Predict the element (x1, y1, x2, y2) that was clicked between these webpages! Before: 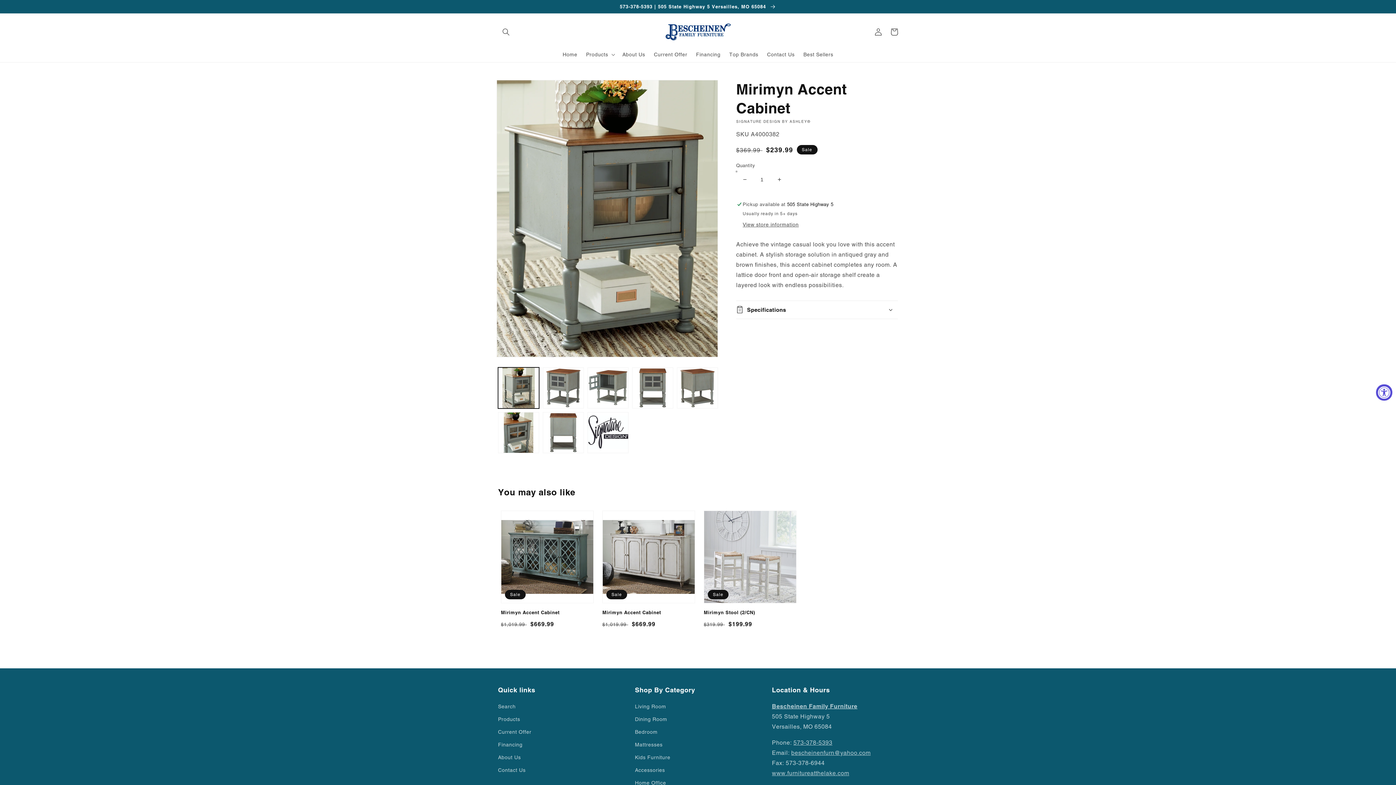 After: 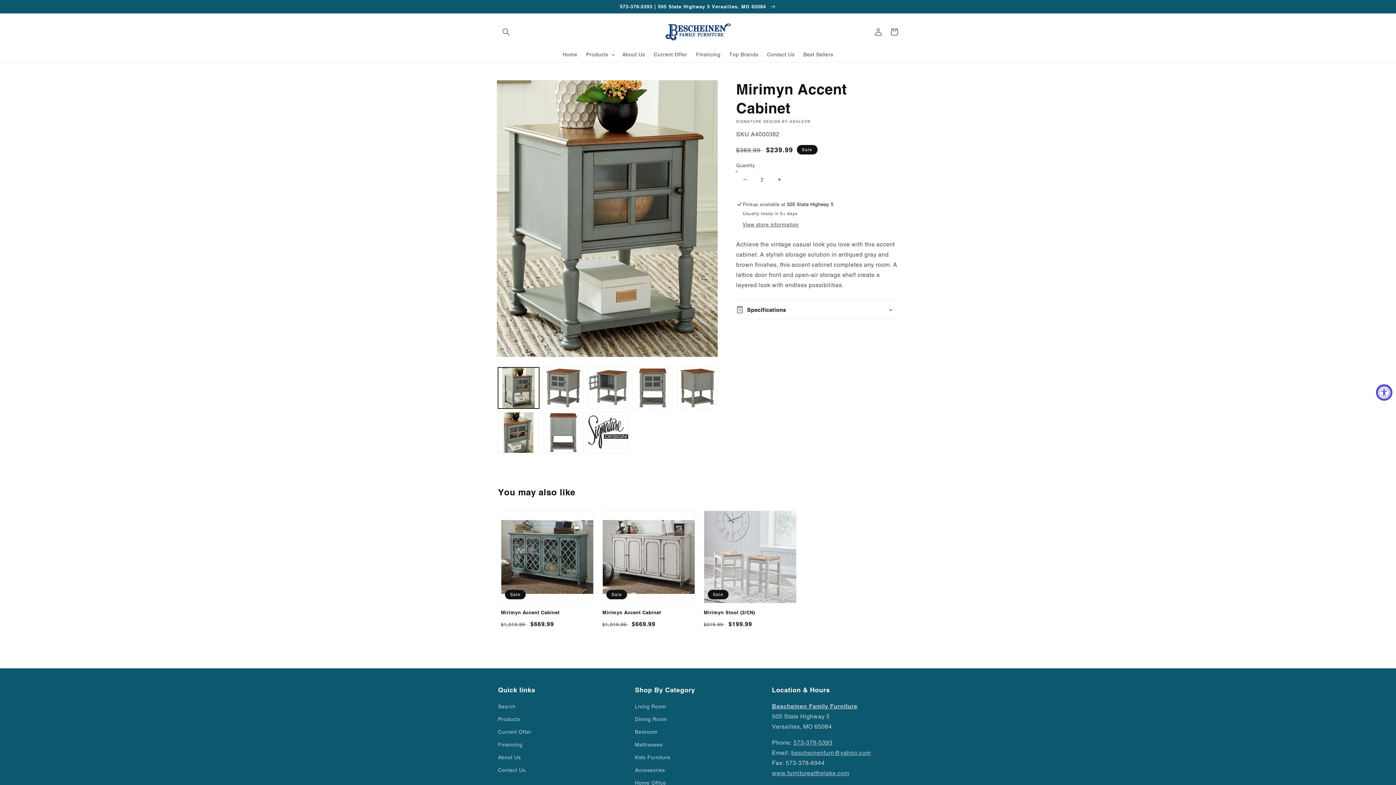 Action: label: Increase quantity for Mirimyn Accent Cabinet bbox: (771, 171, 787, 188)